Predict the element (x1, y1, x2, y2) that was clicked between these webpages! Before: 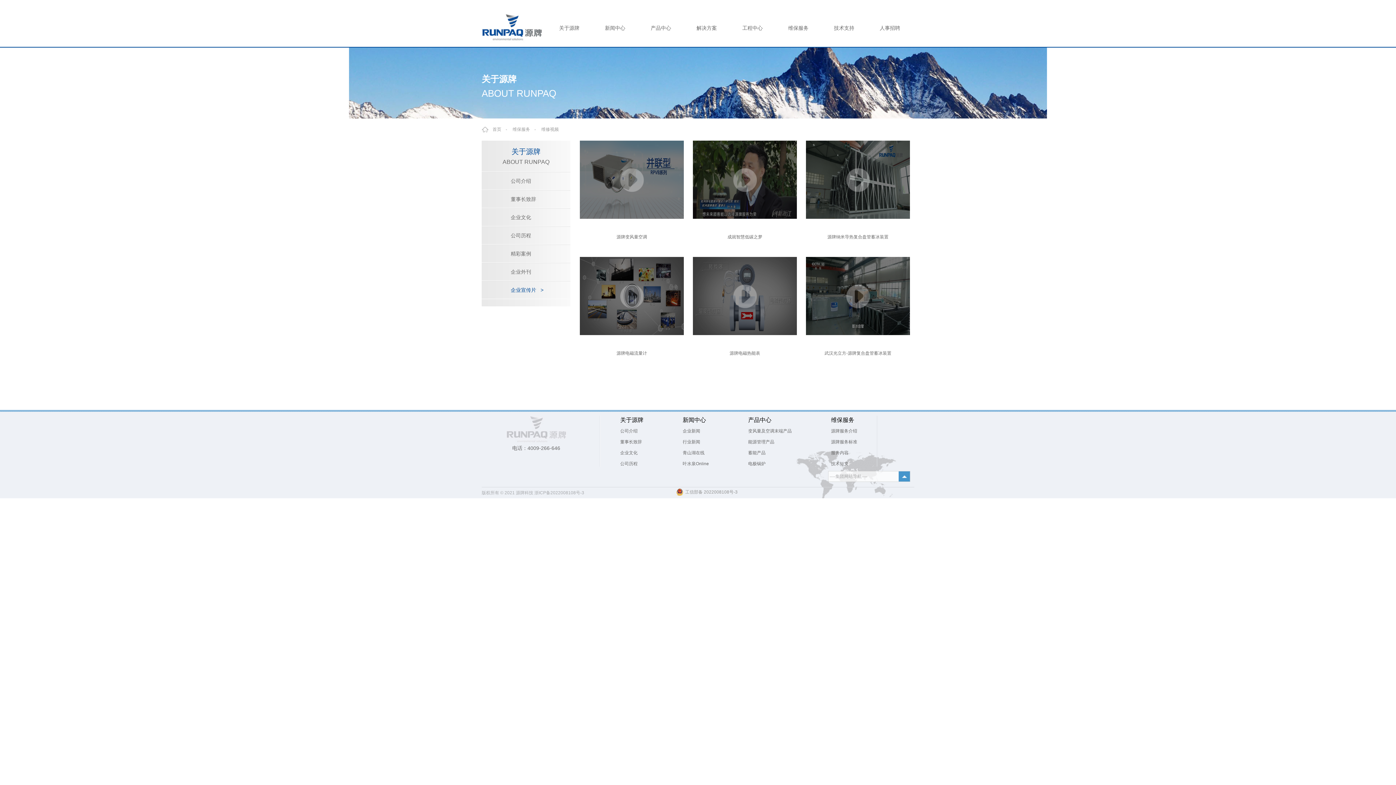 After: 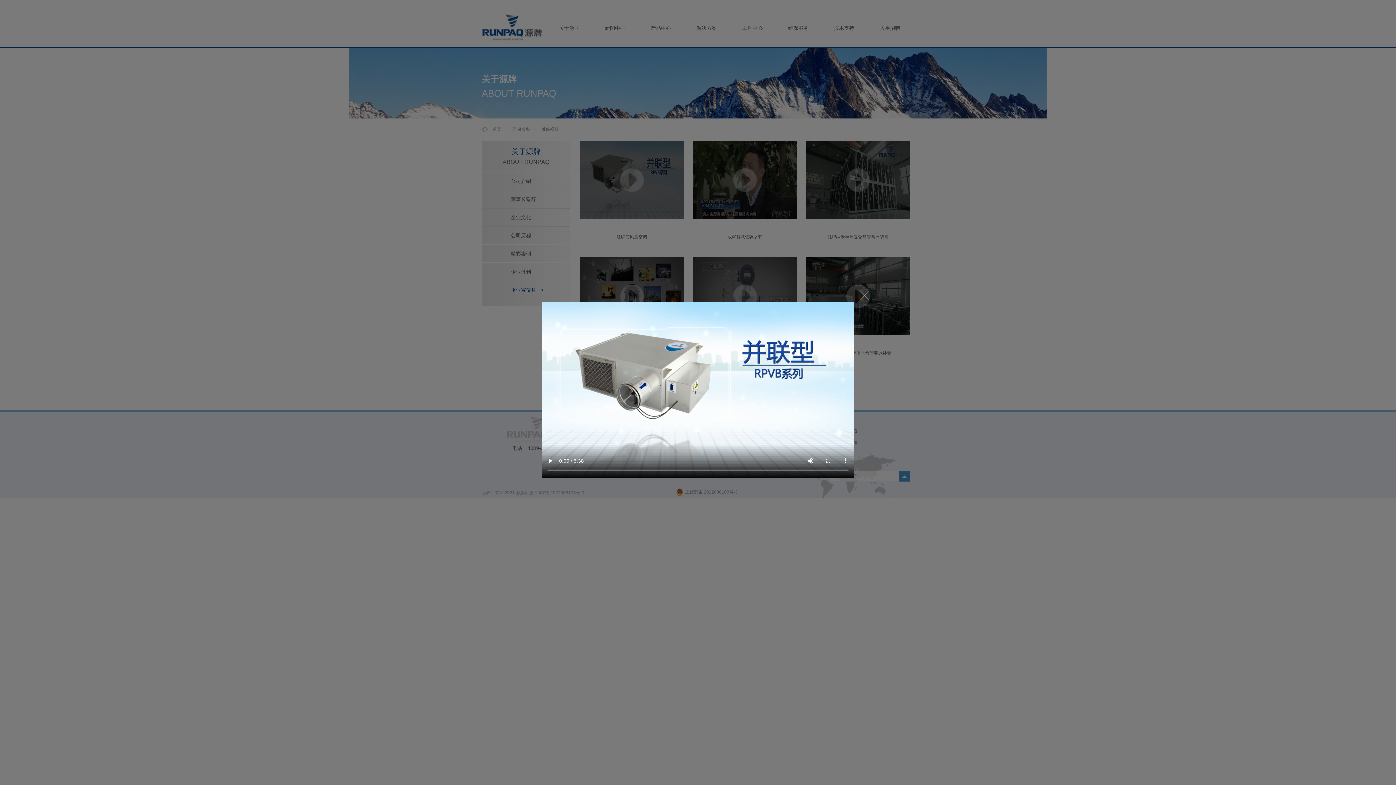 Action: bbox: (580, 140, 684, 241) label: 源牌变风量空调